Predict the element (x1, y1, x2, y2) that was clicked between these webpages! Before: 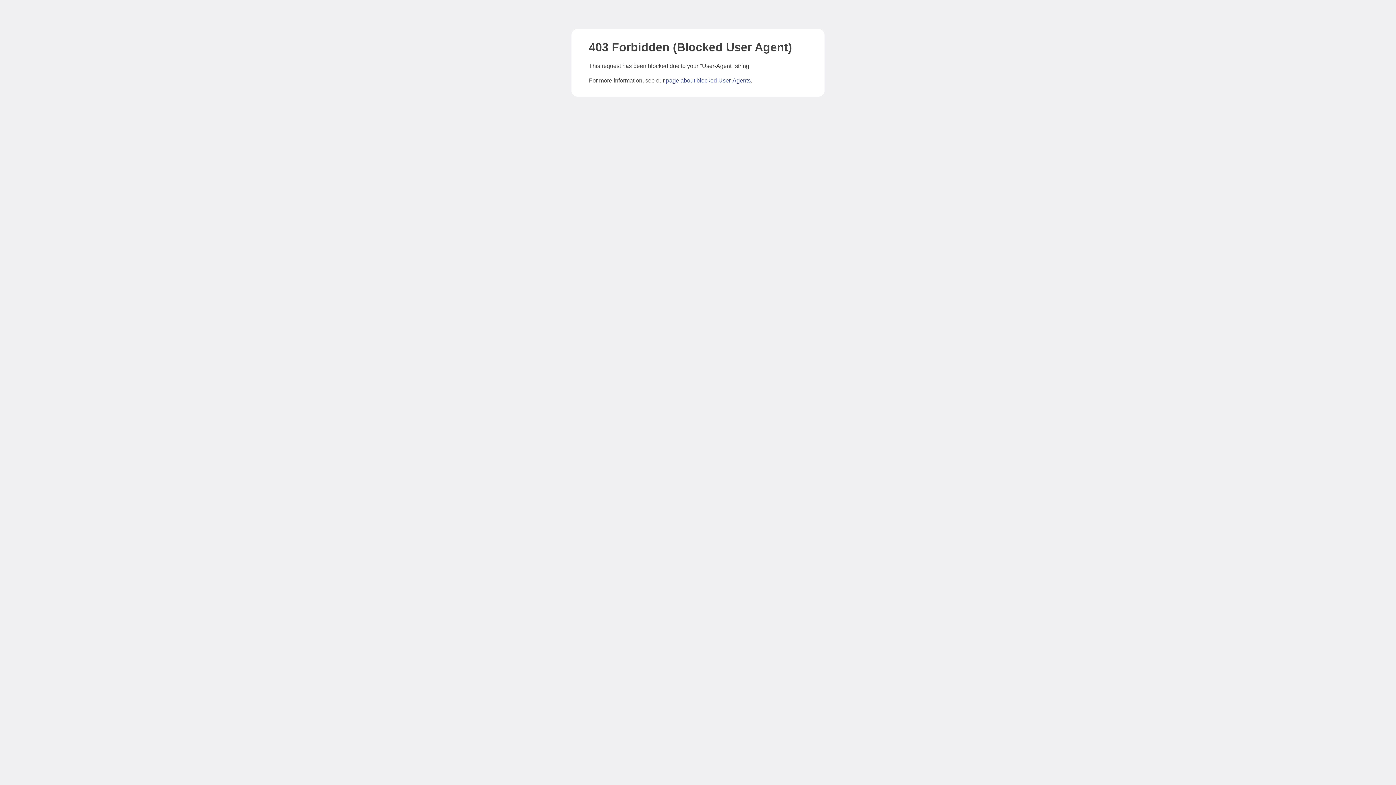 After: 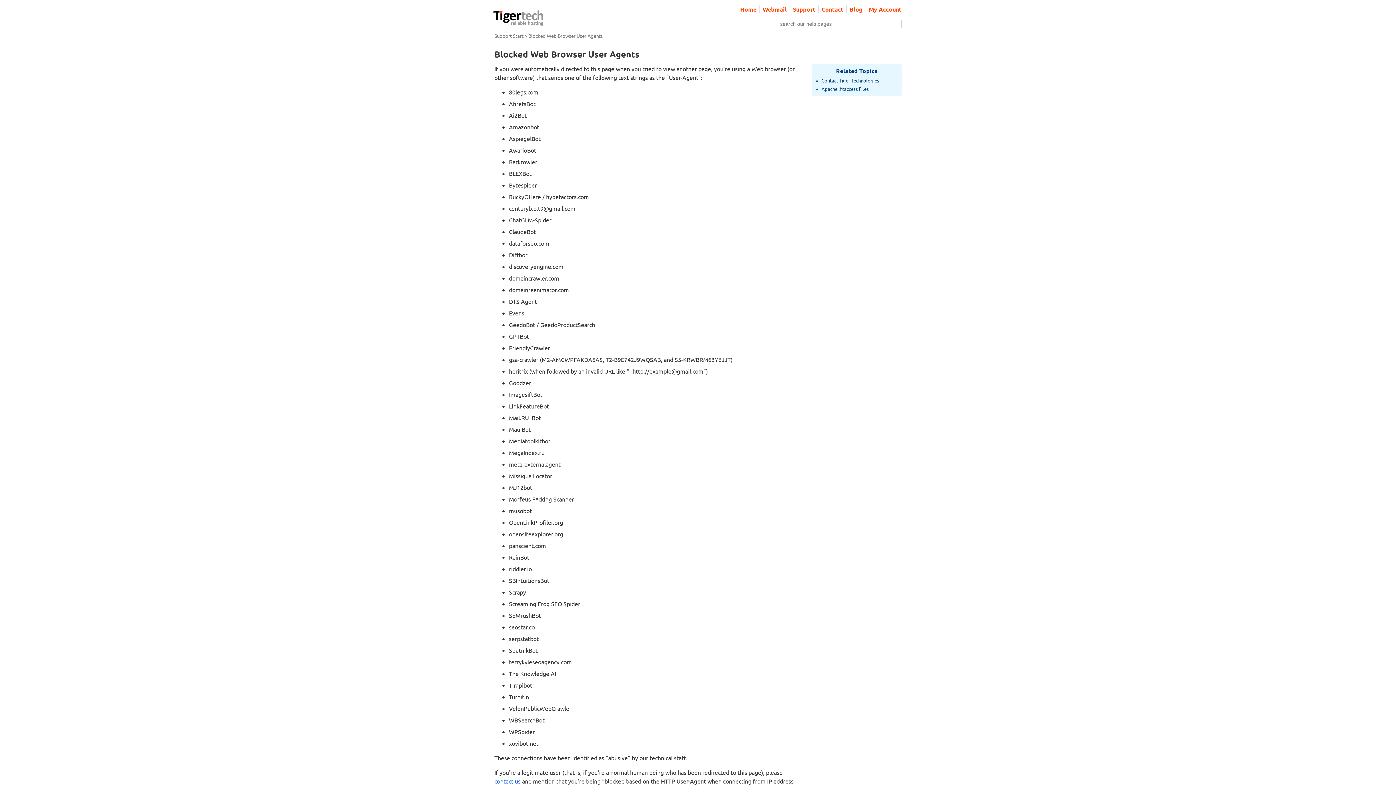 Action: bbox: (666, 77, 750, 83) label: page about blocked User-Agents